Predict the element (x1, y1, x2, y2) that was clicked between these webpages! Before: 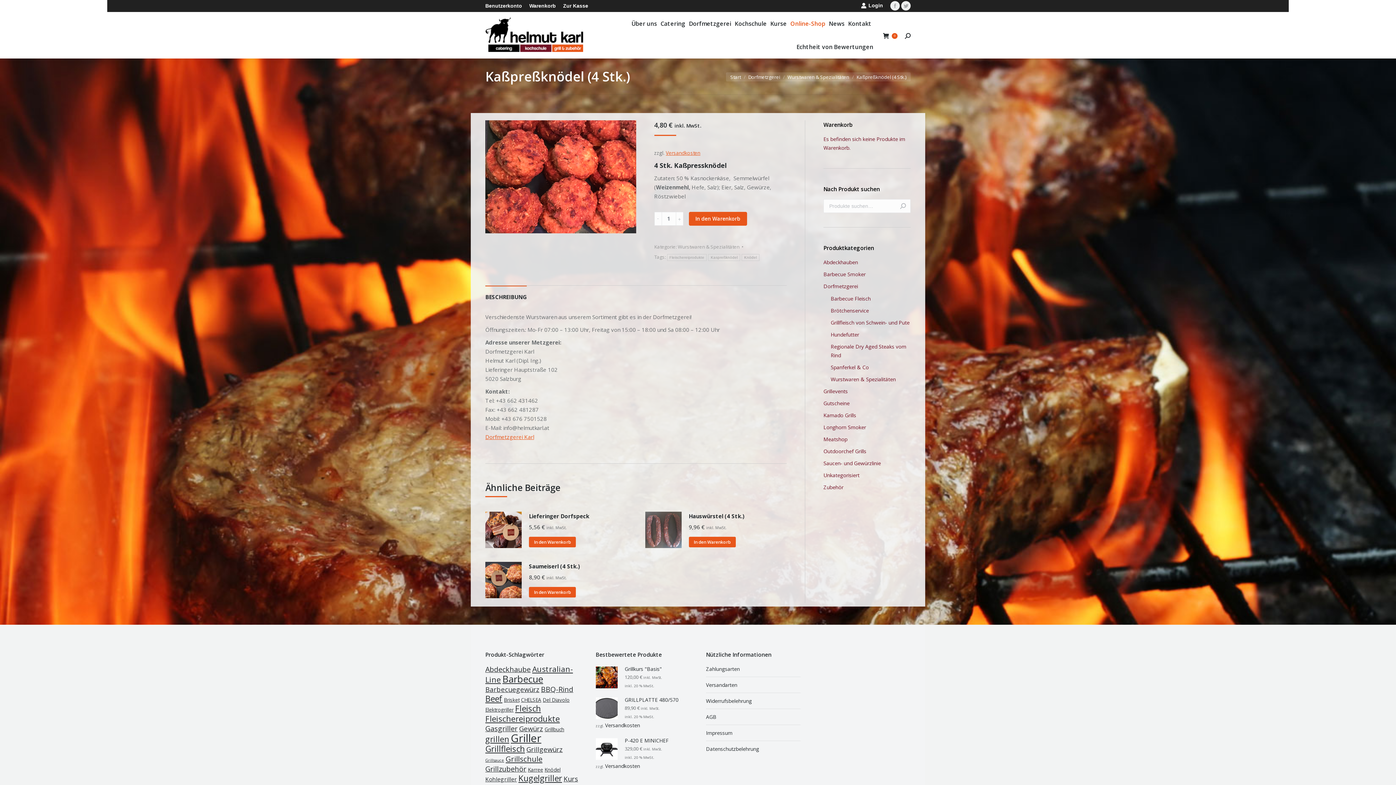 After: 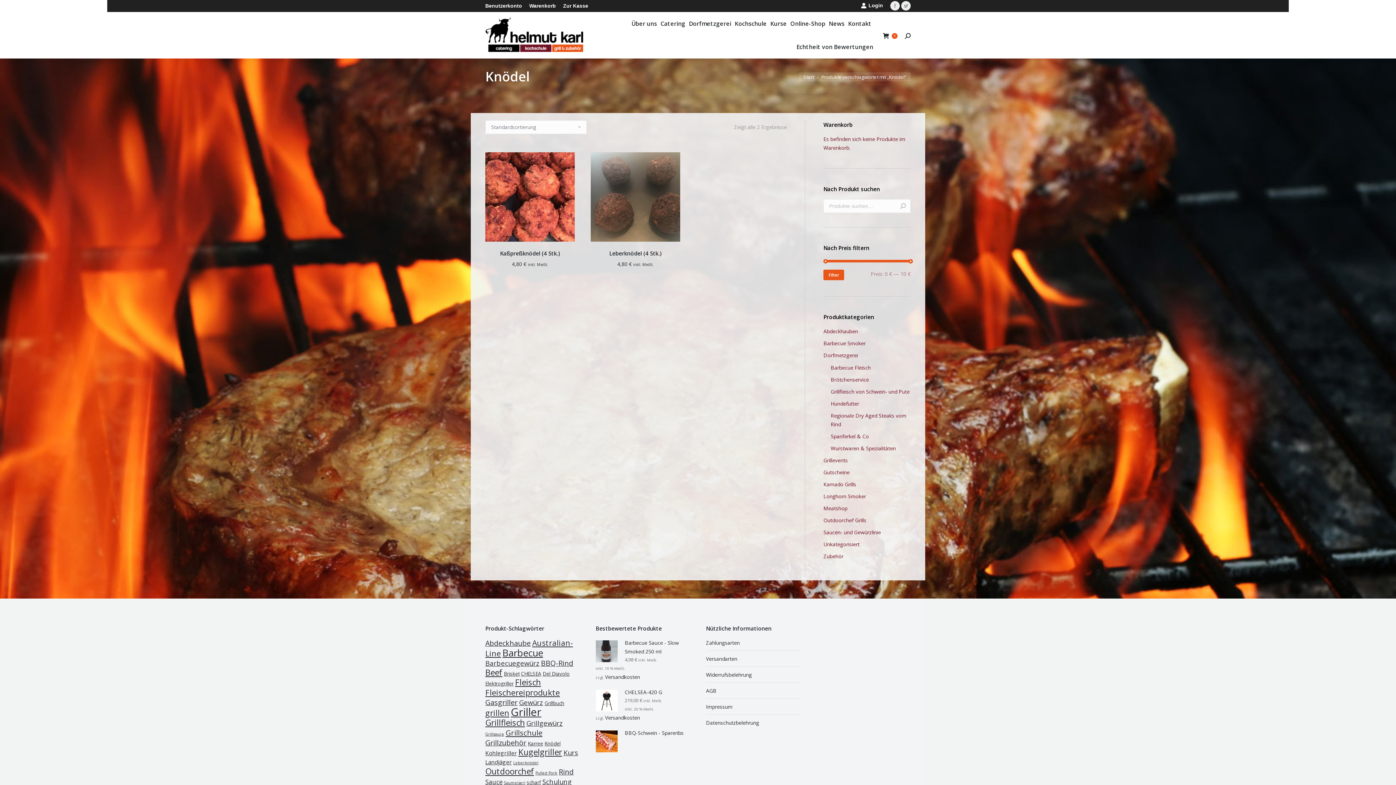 Action: label: Knödel (2 Produkte) bbox: (544, 766, 560, 773)